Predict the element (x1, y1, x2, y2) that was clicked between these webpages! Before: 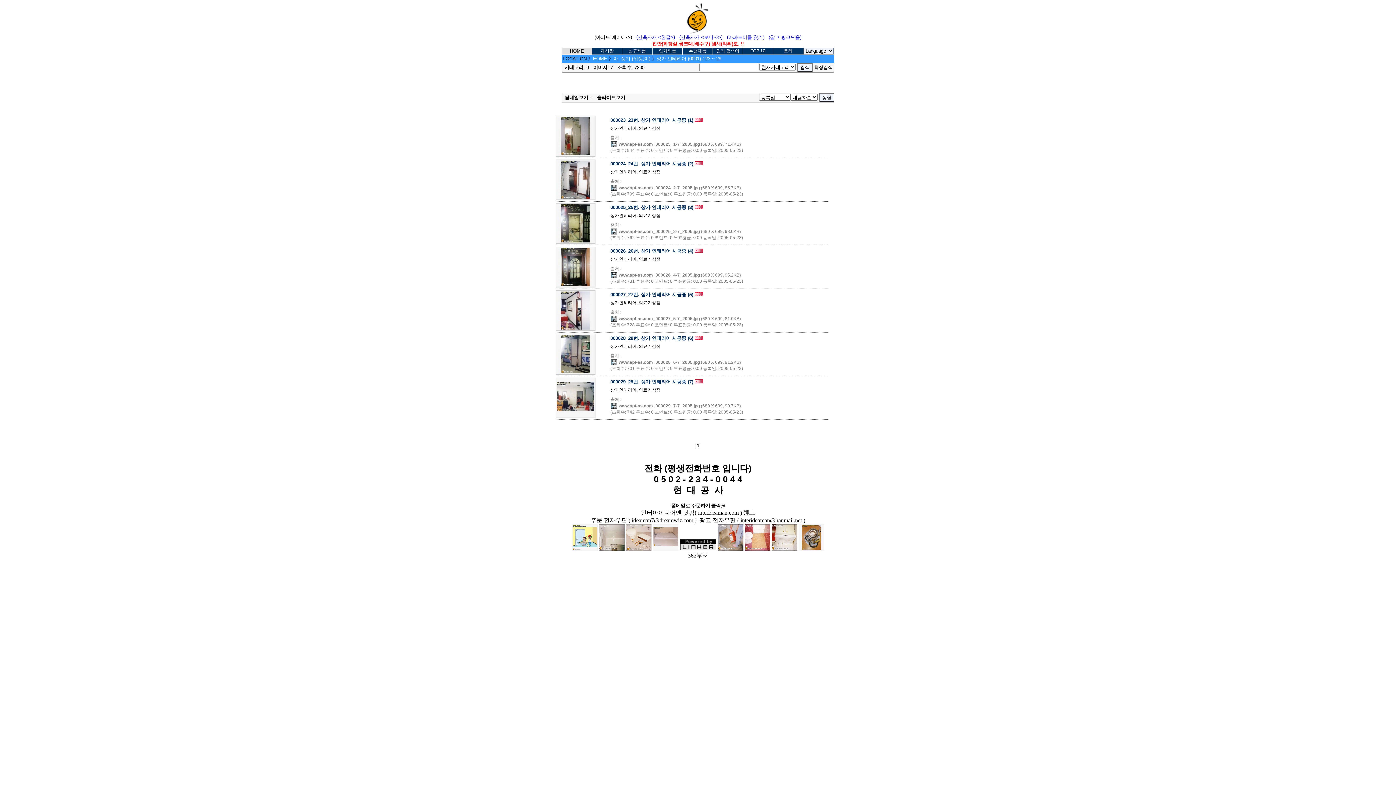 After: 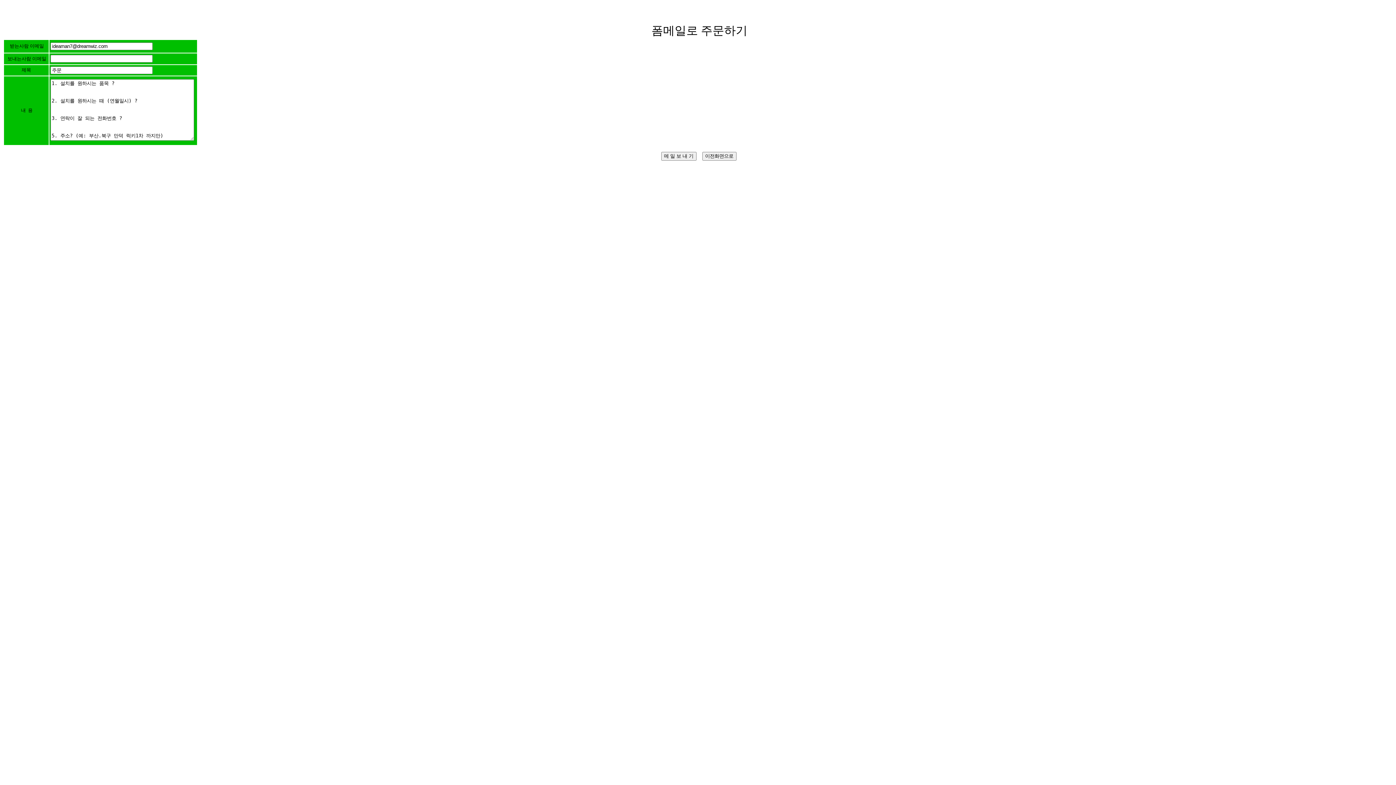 Action: bbox: (671, 503, 725, 508) label: 폼메일로 주문하기 클릭@